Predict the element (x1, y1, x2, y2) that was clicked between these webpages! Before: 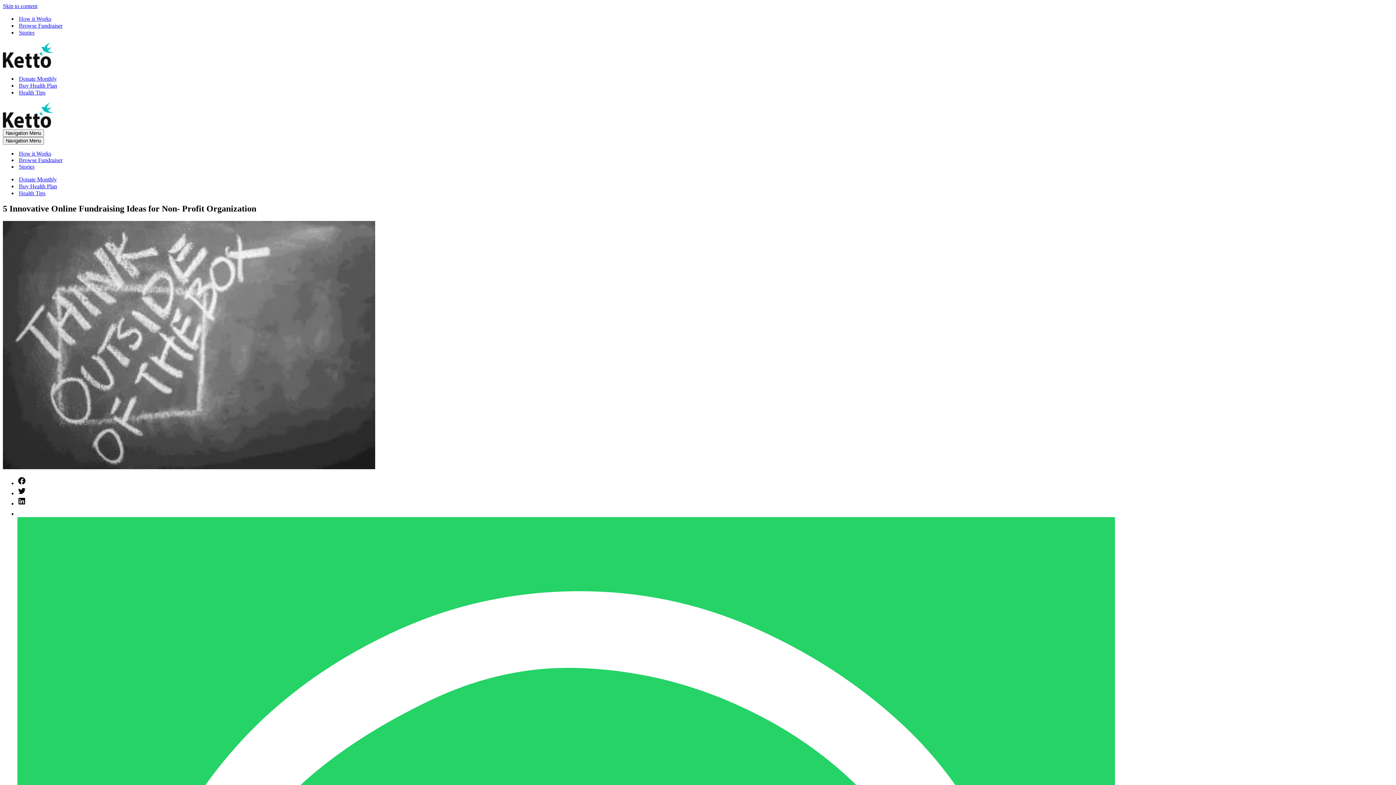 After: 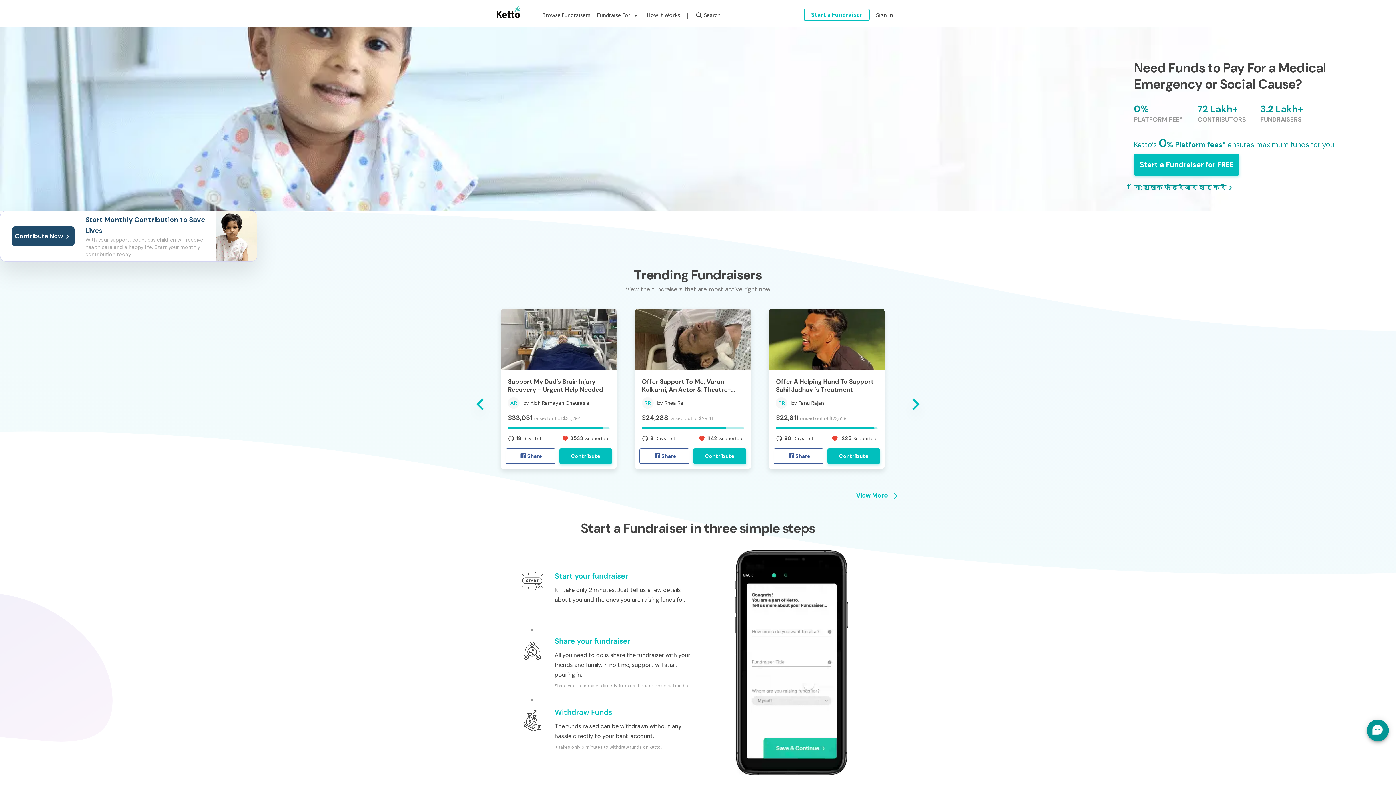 Action: label: Buy Health Plan bbox: (18, 182, 57, 189)